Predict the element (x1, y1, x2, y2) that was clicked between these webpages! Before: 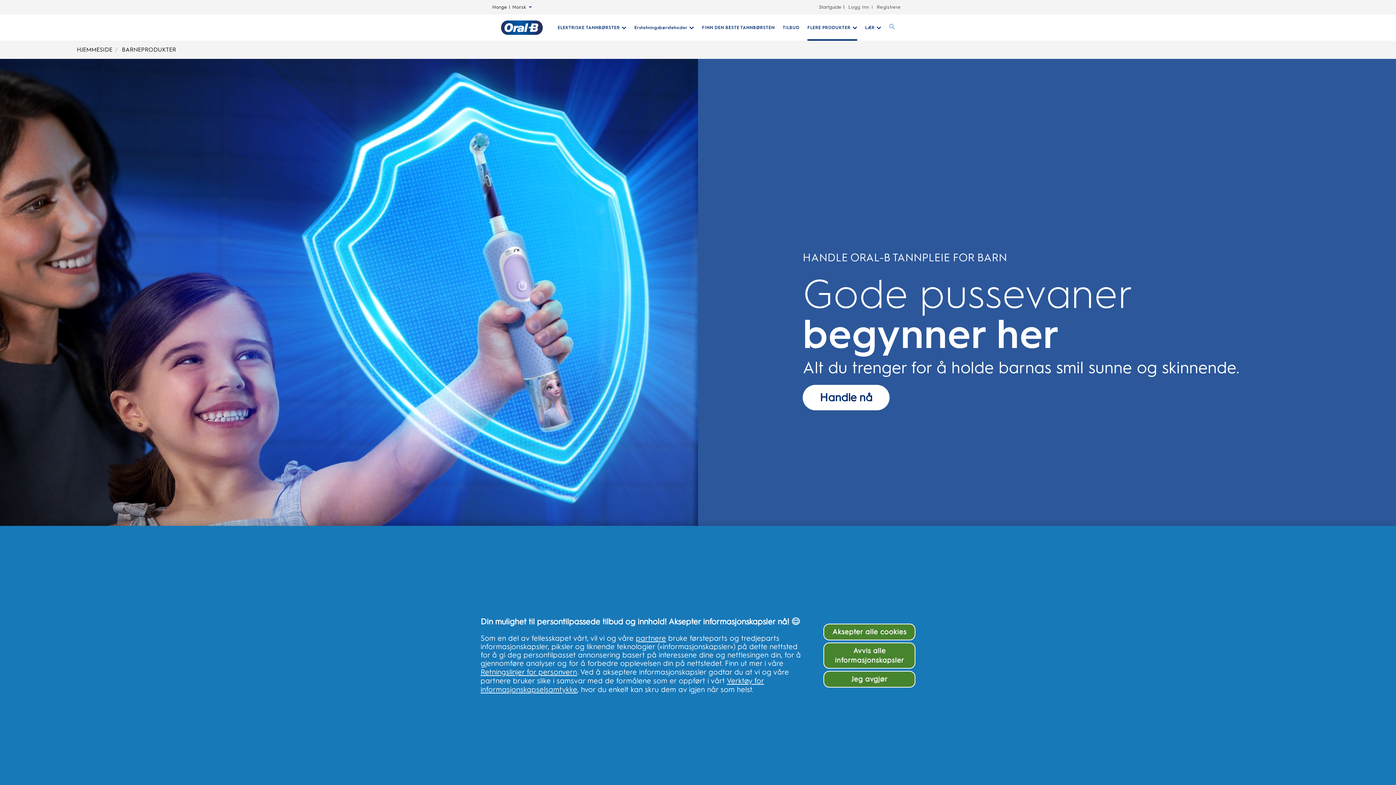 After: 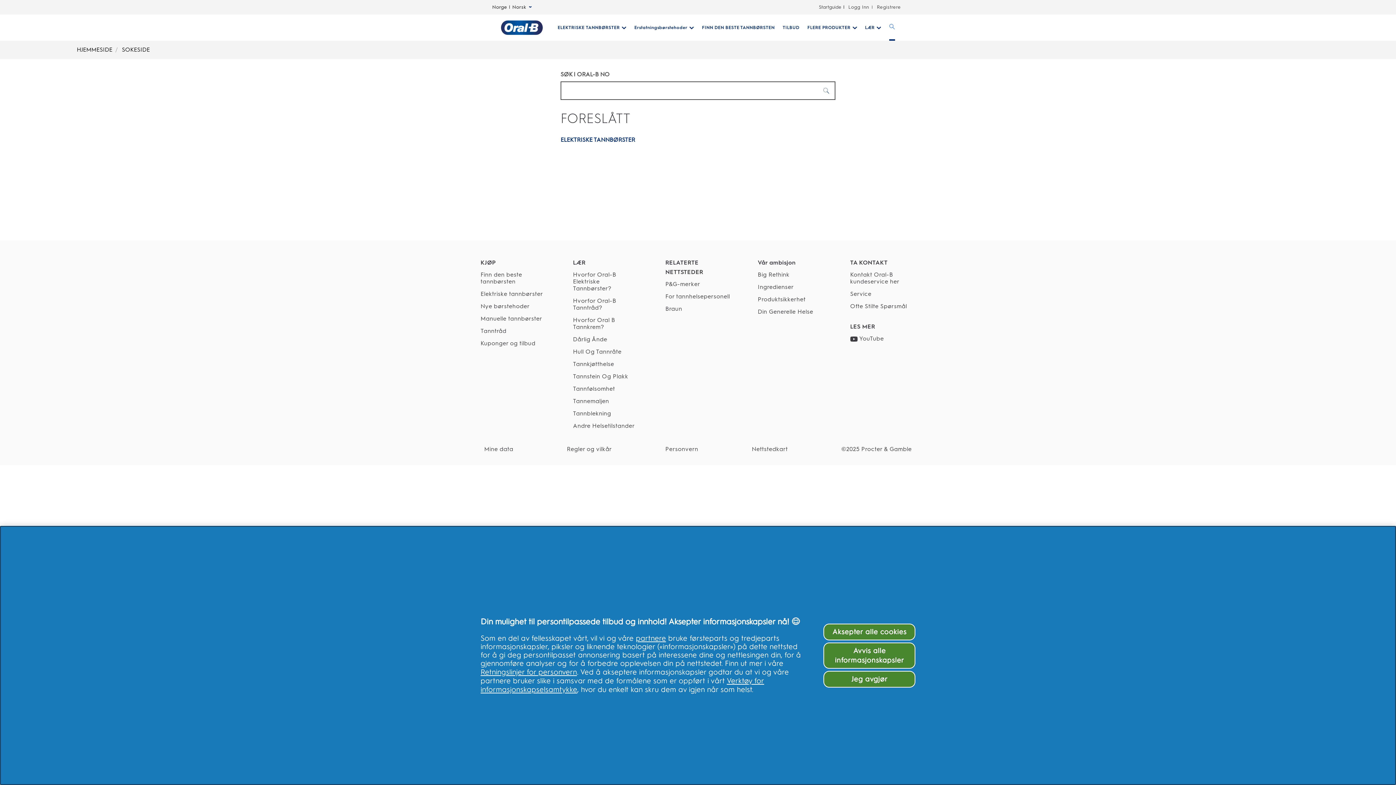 Action: bbox: (889, 20, 895, 34) label: SØK